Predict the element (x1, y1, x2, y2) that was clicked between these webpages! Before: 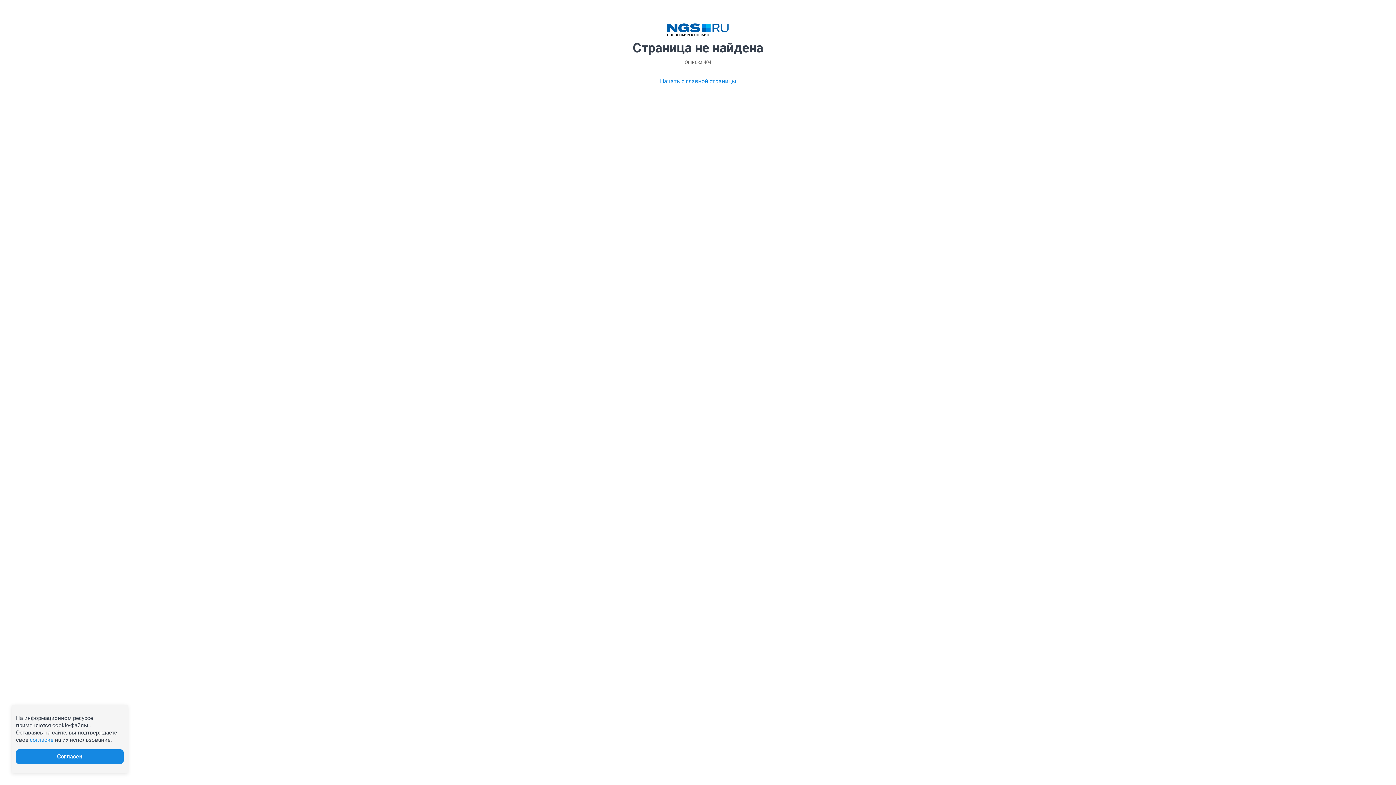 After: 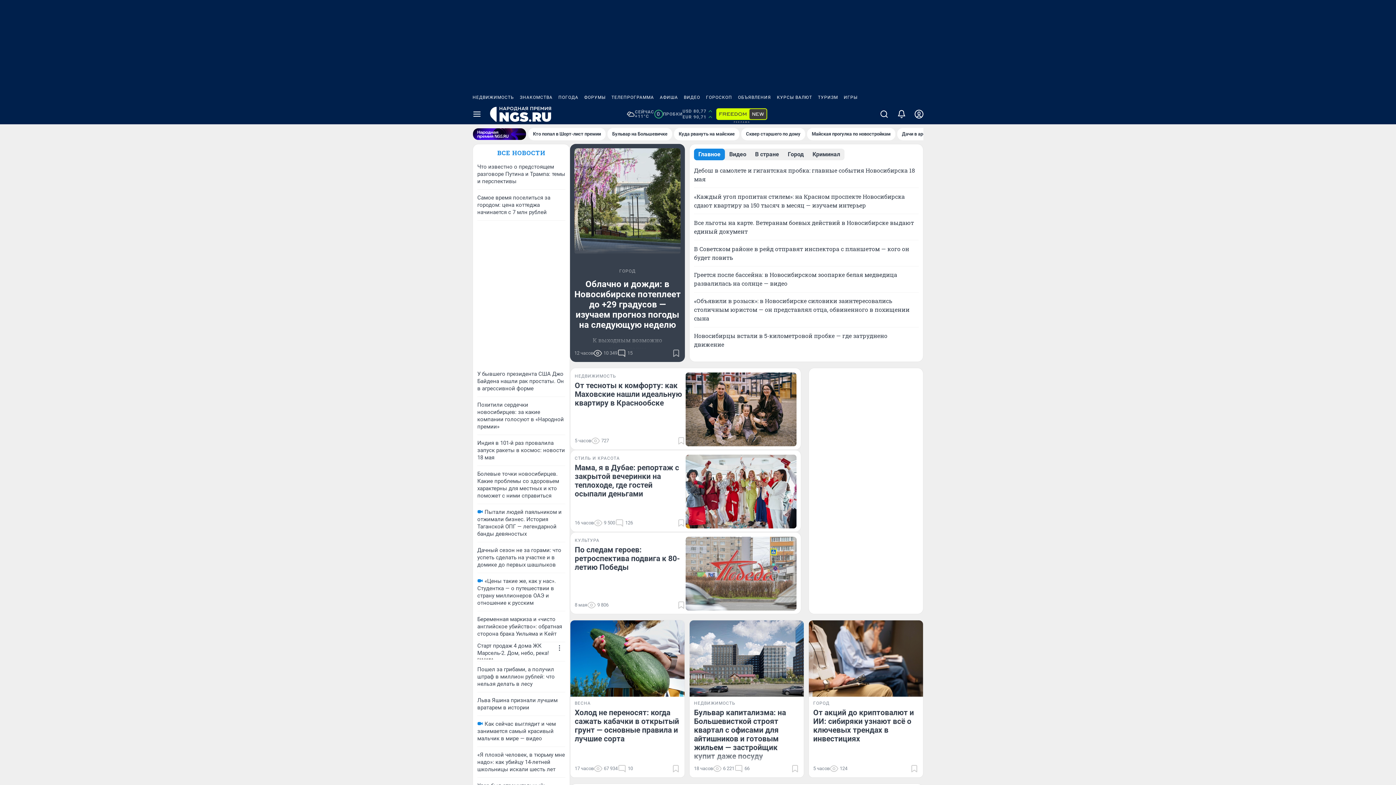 Action: bbox: (667, 23, 729, 36)